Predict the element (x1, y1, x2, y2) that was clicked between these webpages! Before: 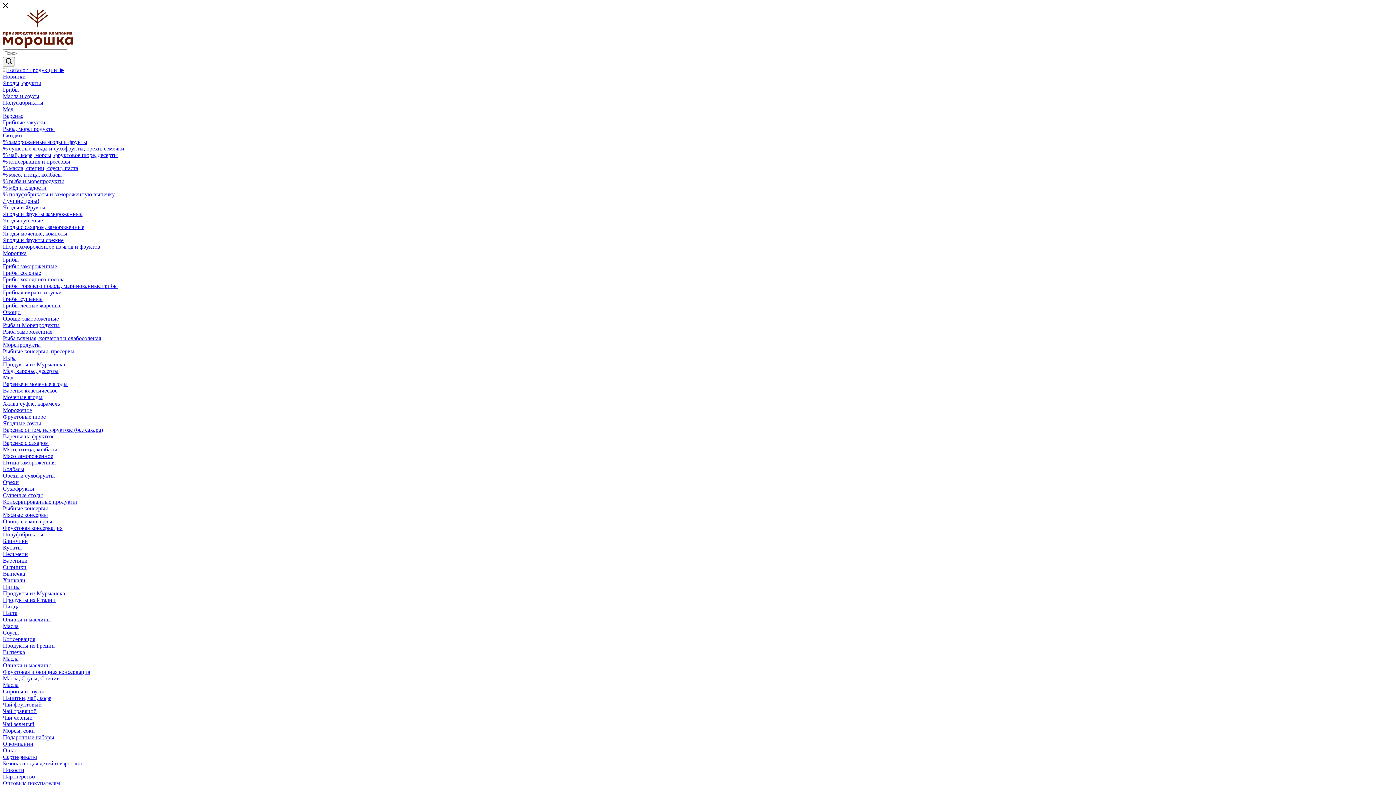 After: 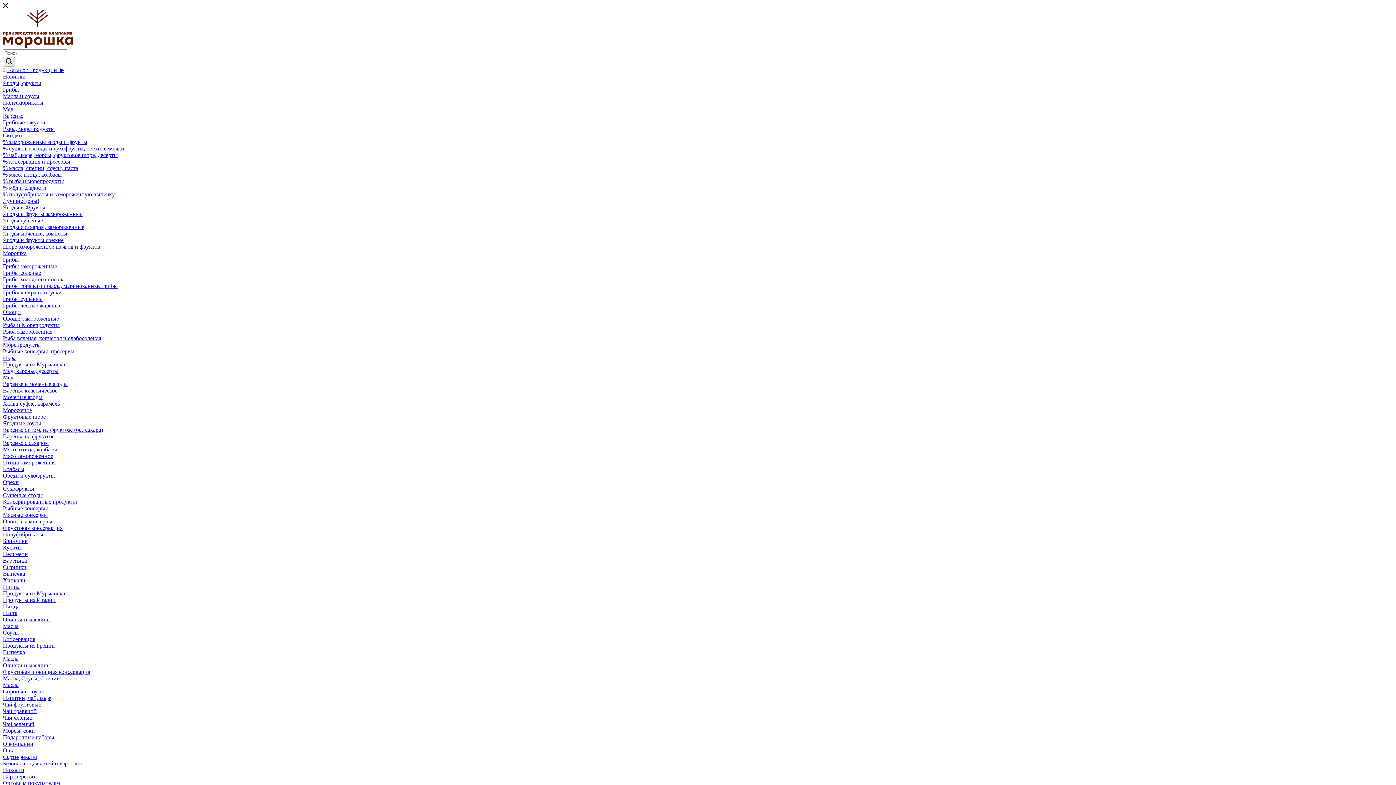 Action: label:  Каталог продукции  ▶ bbox: (2, 66, 1393, 73)